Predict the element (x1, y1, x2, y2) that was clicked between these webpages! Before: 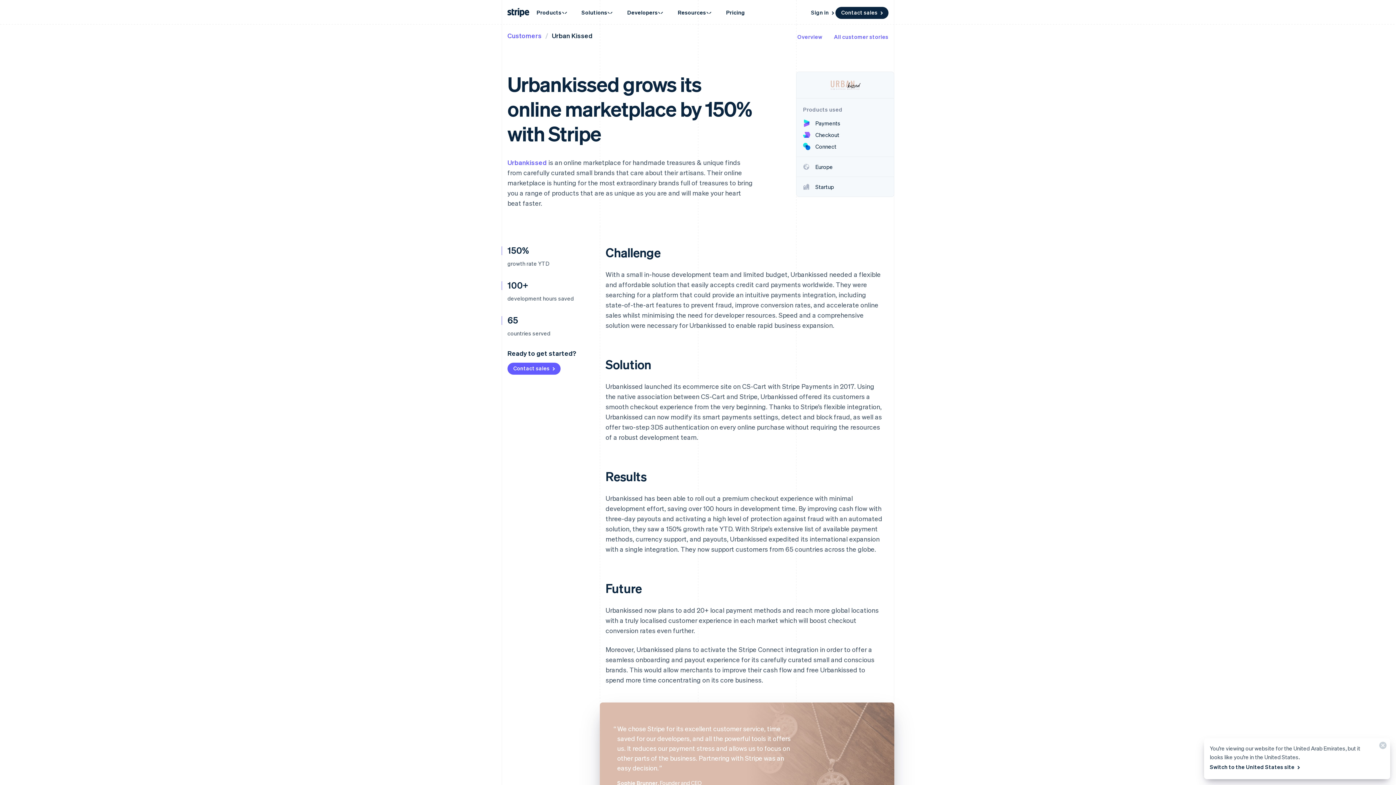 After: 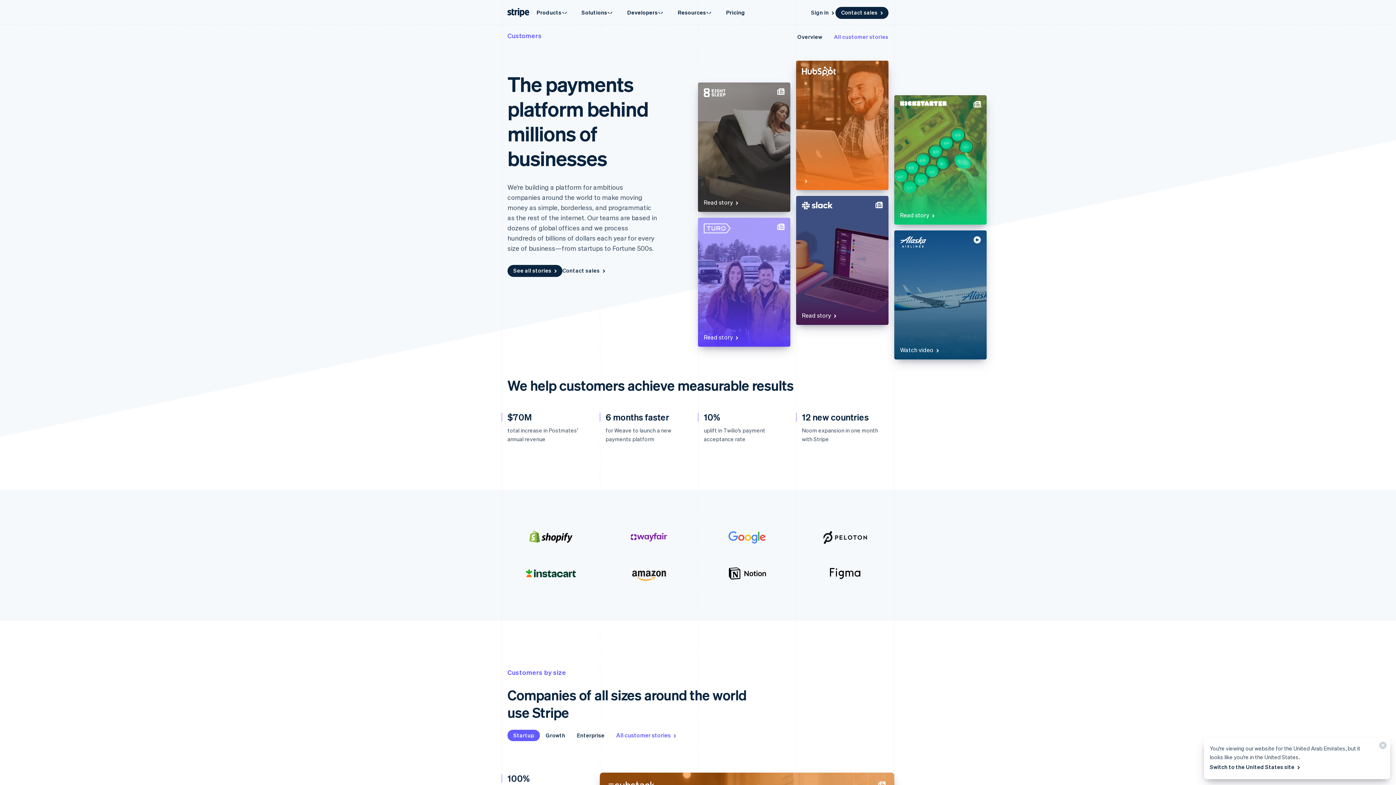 Action: label: Customers bbox: (507, 31, 541, 39)